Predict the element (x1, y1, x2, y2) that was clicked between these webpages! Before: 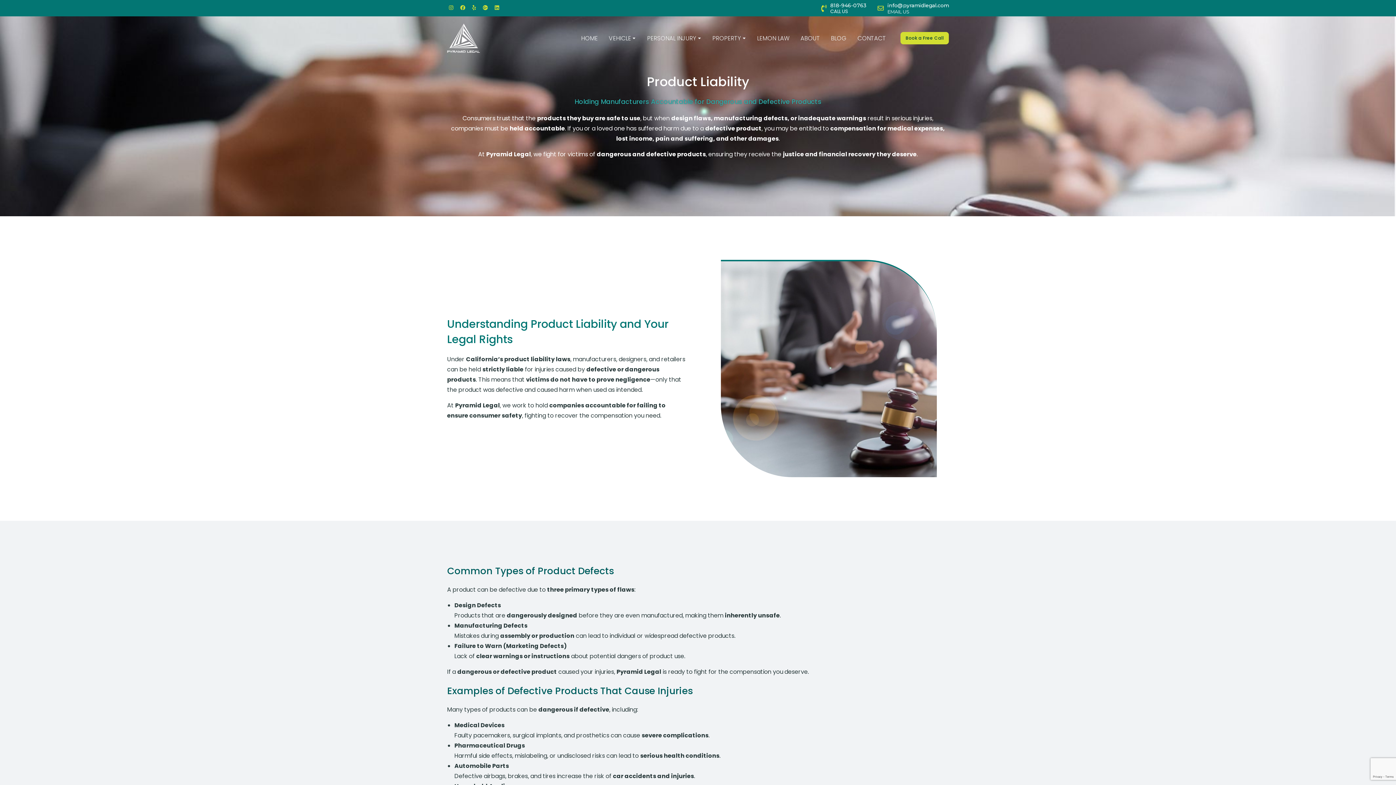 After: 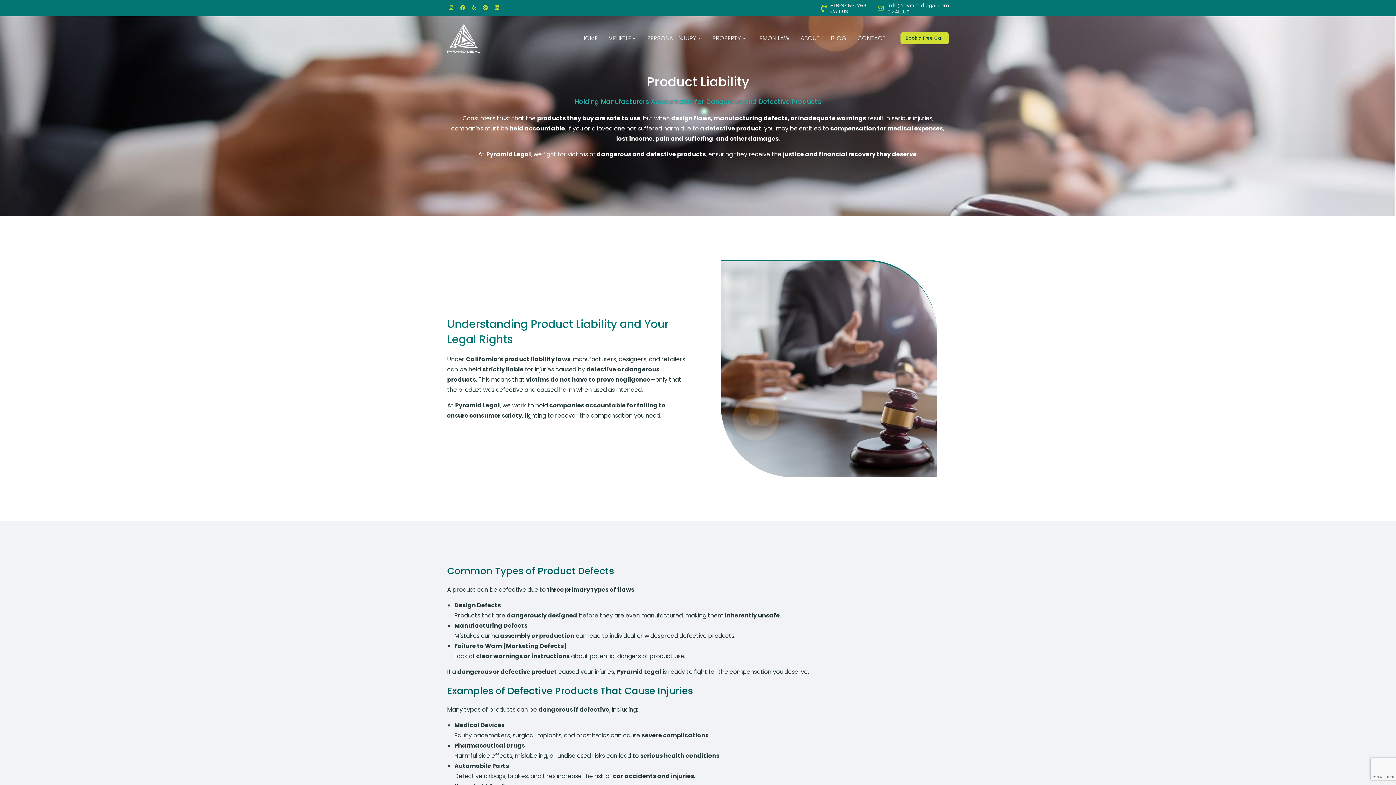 Action: bbox: (821, 2, 866, 14) label: 818-946-0763
CALL US